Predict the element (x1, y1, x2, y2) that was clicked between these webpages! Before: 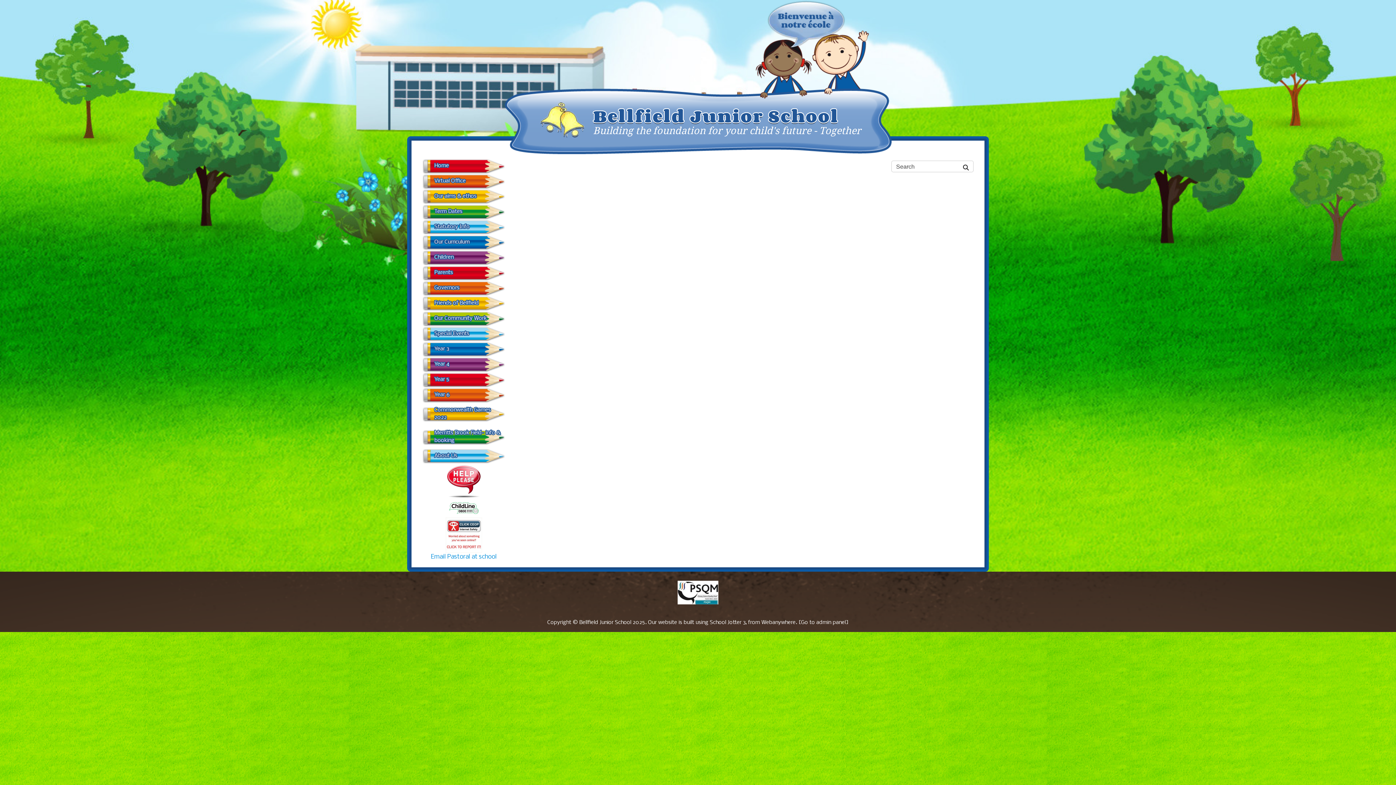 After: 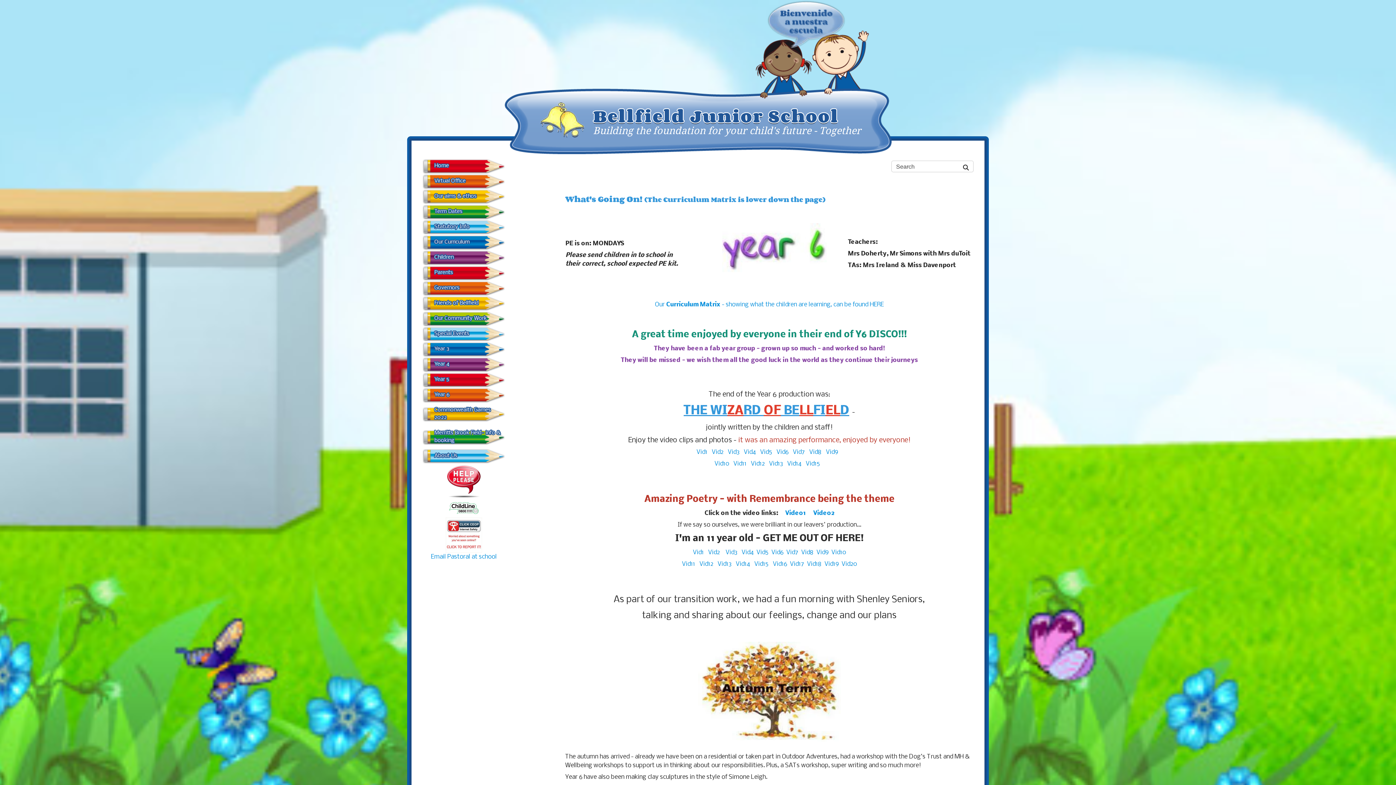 Action: bbox: (422, 388, 505, 403) label: Year 6